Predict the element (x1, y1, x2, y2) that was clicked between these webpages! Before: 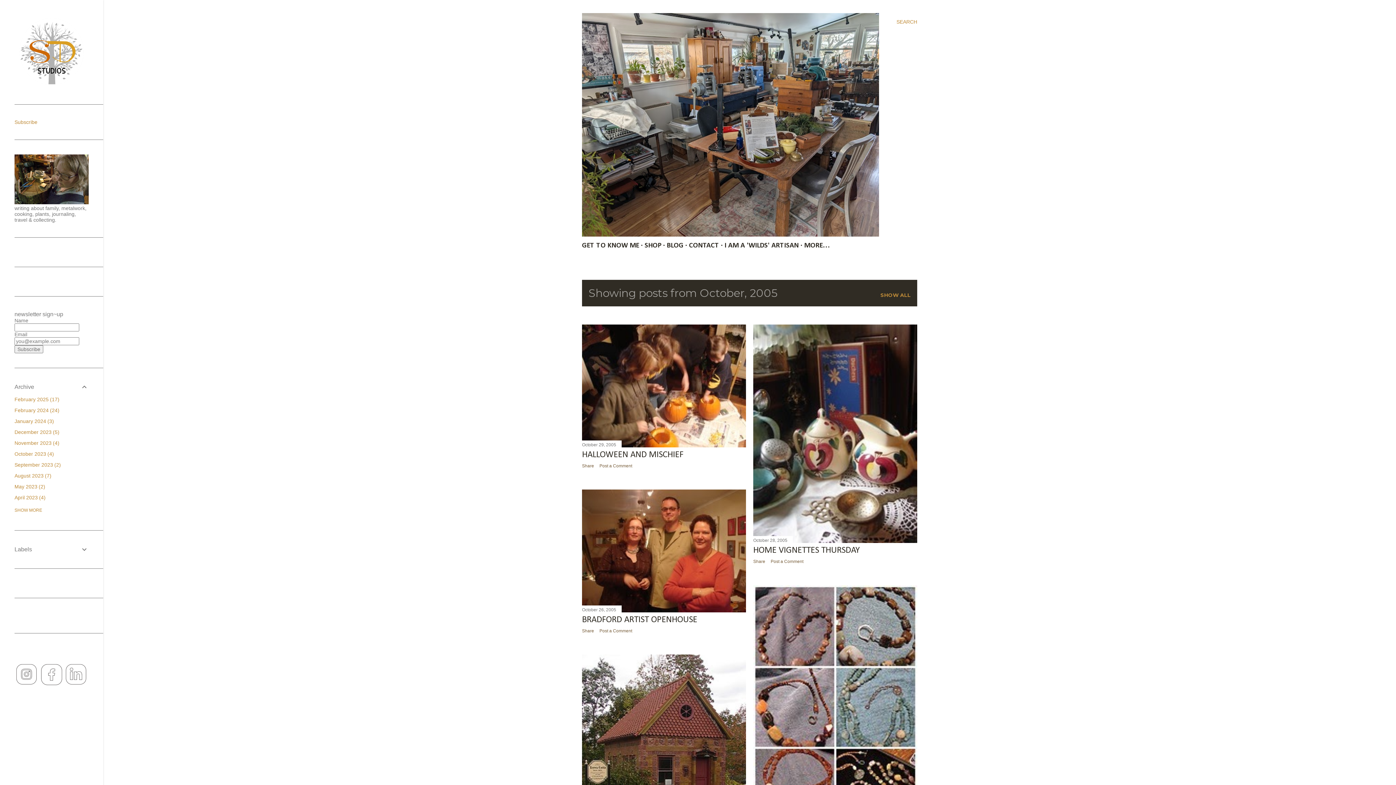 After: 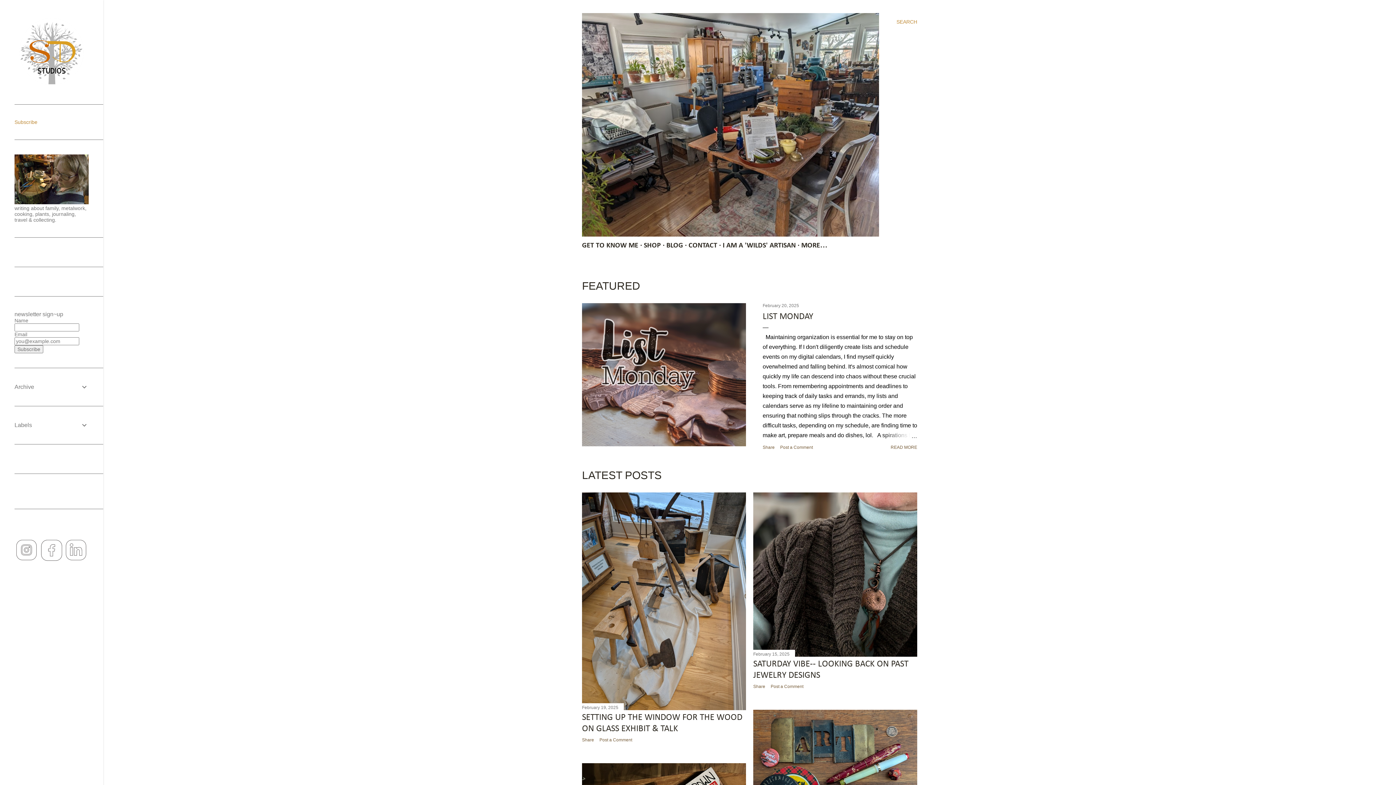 Action: bbox: (666, 242, 683, 249) label: BLOG